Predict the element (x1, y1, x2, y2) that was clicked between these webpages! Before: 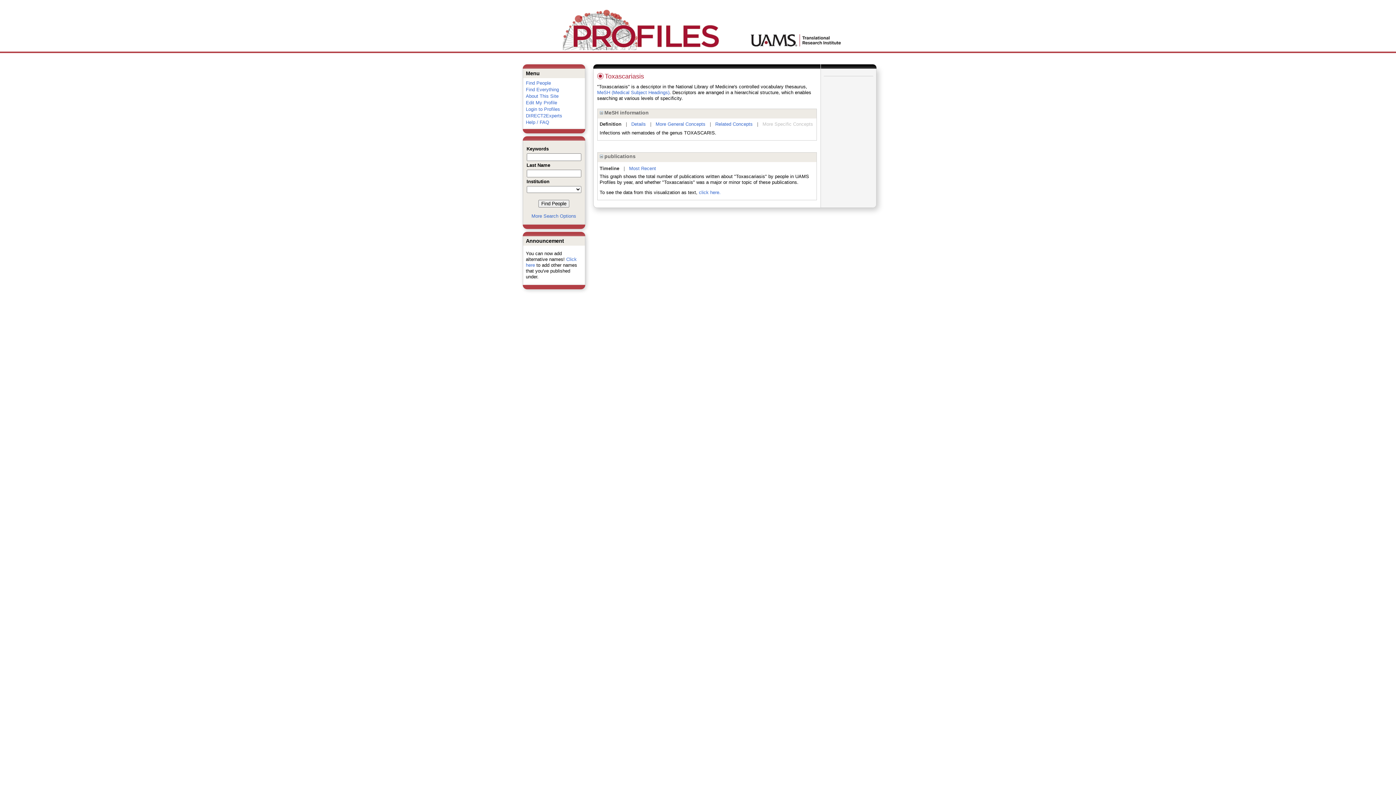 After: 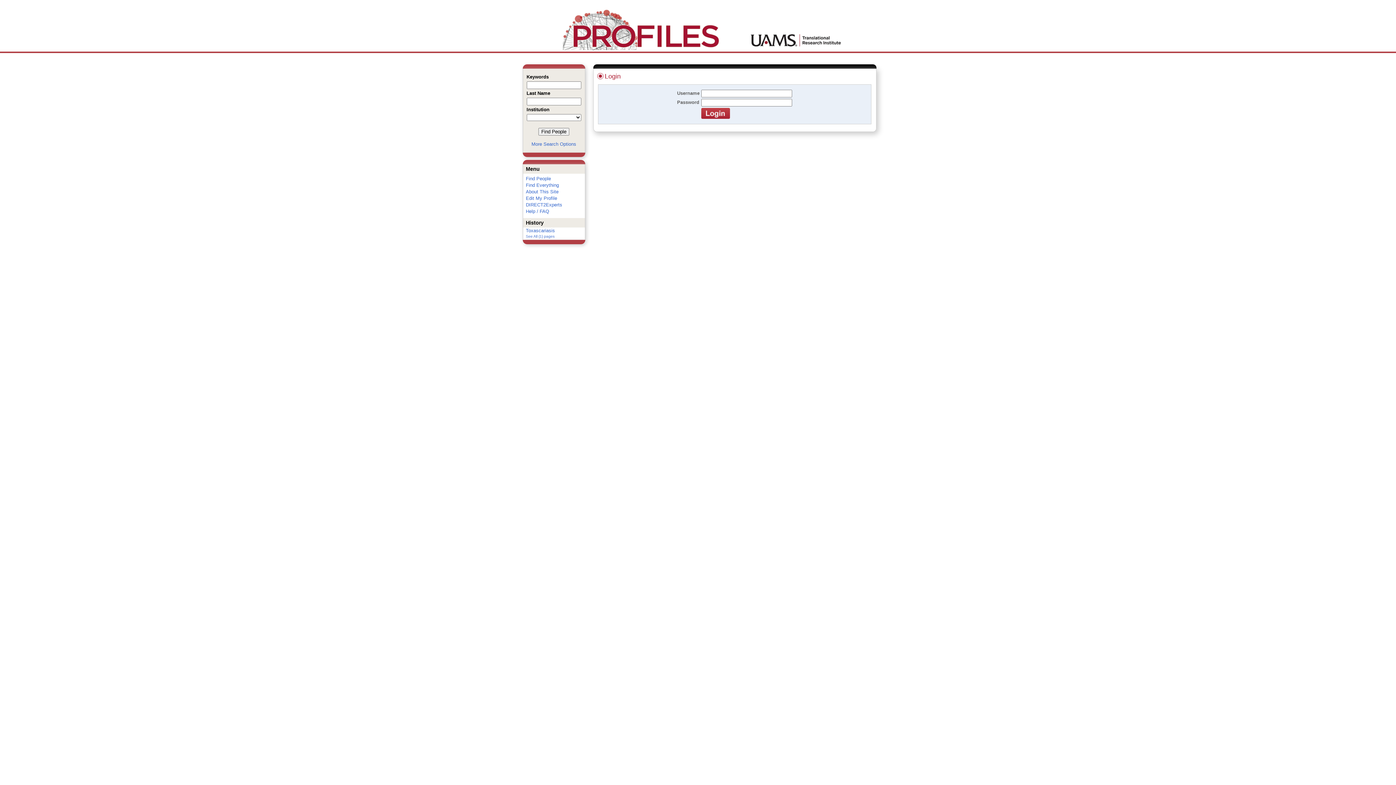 Action: bbox: (526, 106, 560, 112) label: Login to Profiles